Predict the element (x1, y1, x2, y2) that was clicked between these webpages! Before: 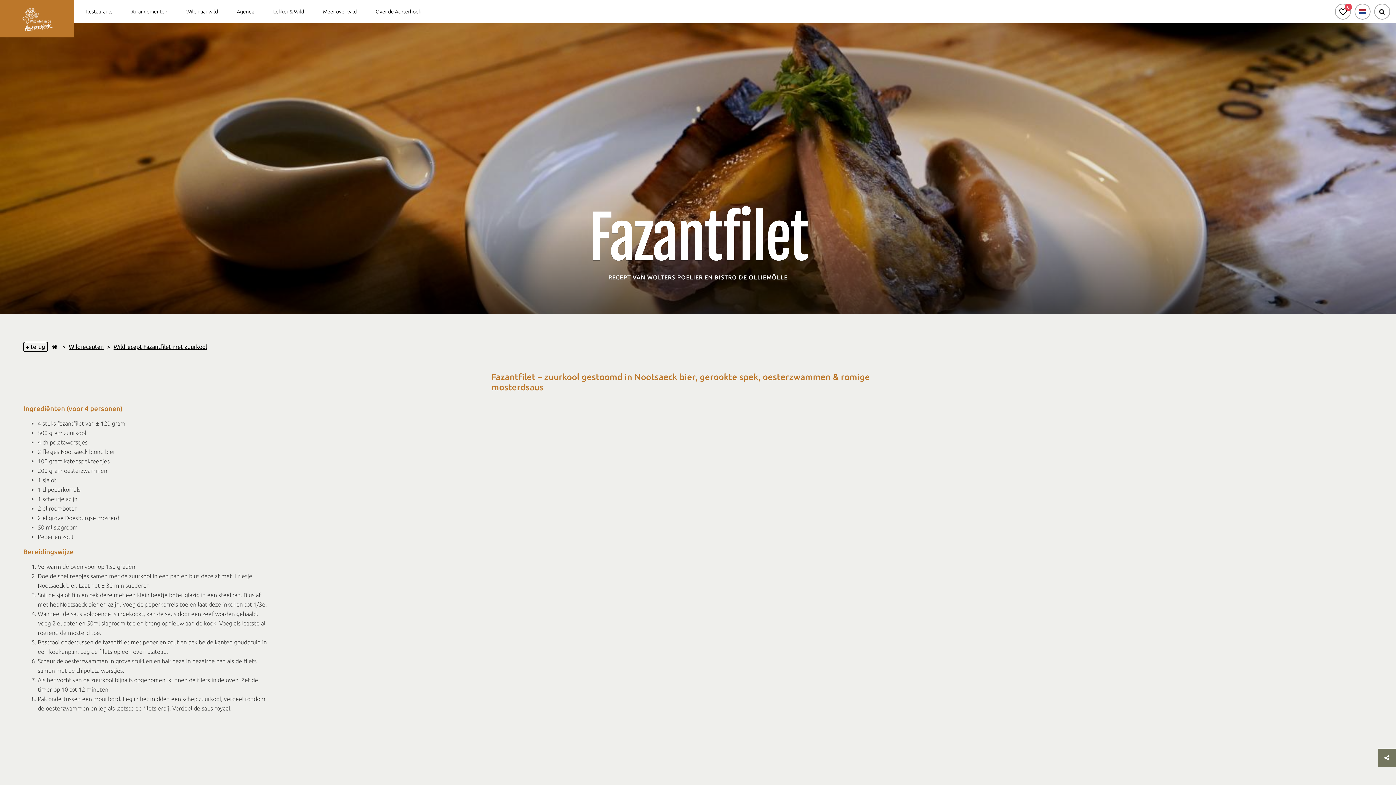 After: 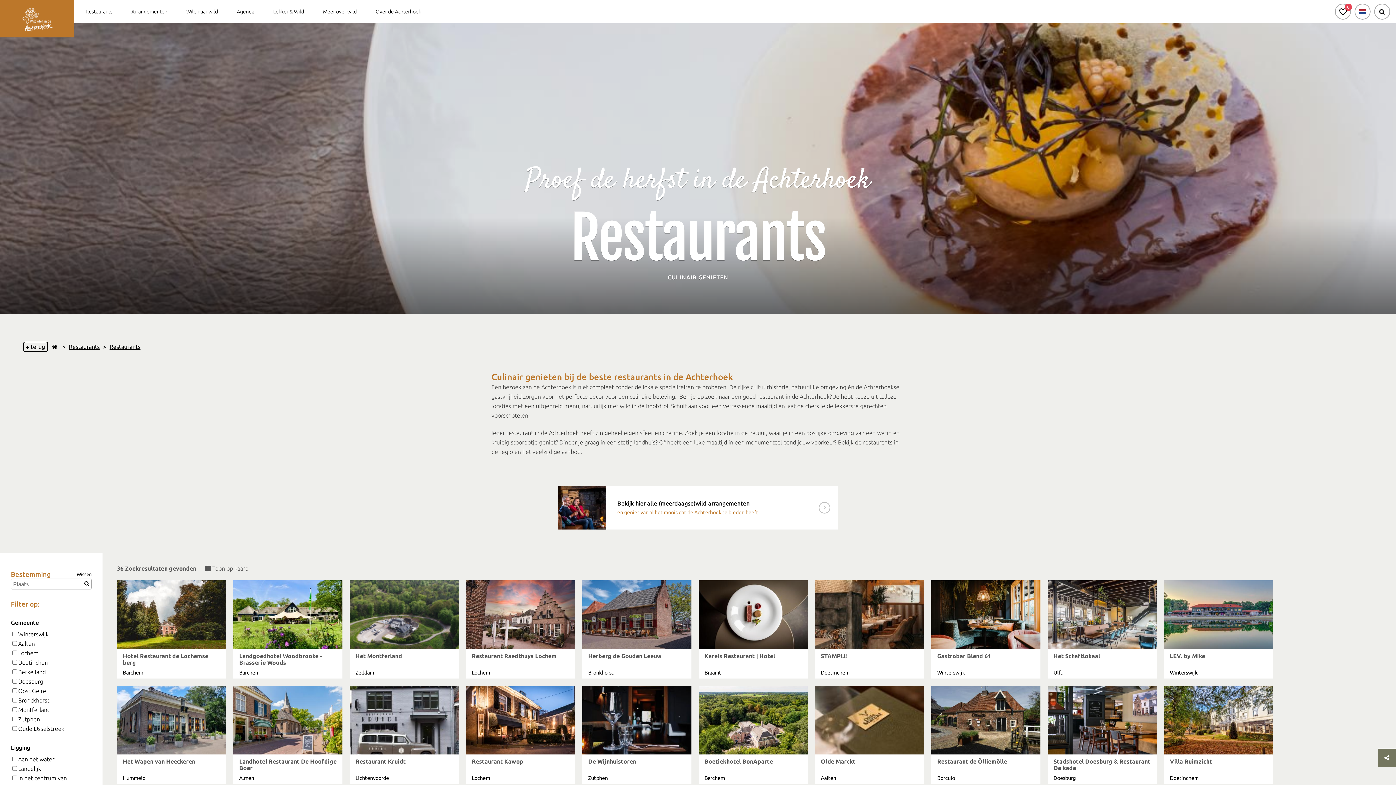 Action: bbox: (79, 0, 118, 23) label: Restaurants